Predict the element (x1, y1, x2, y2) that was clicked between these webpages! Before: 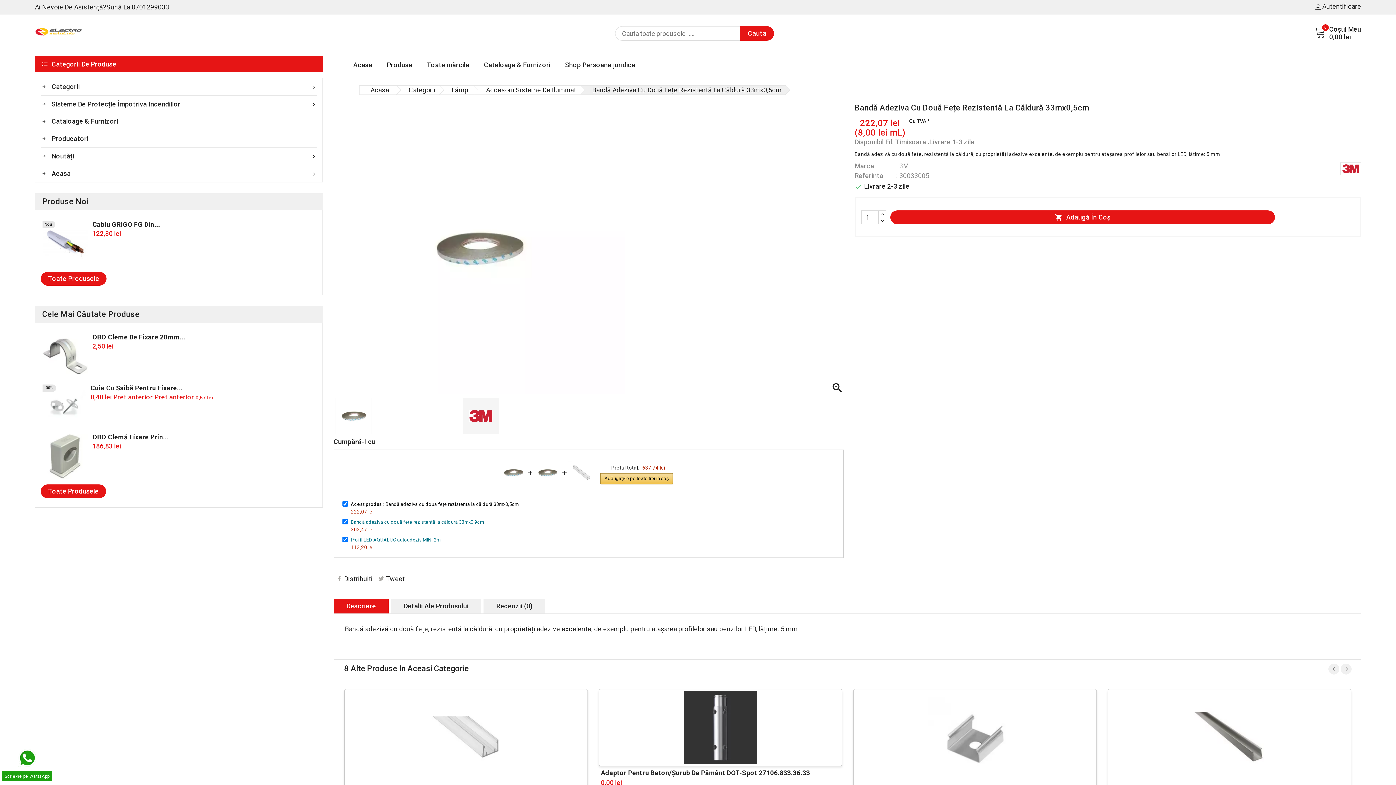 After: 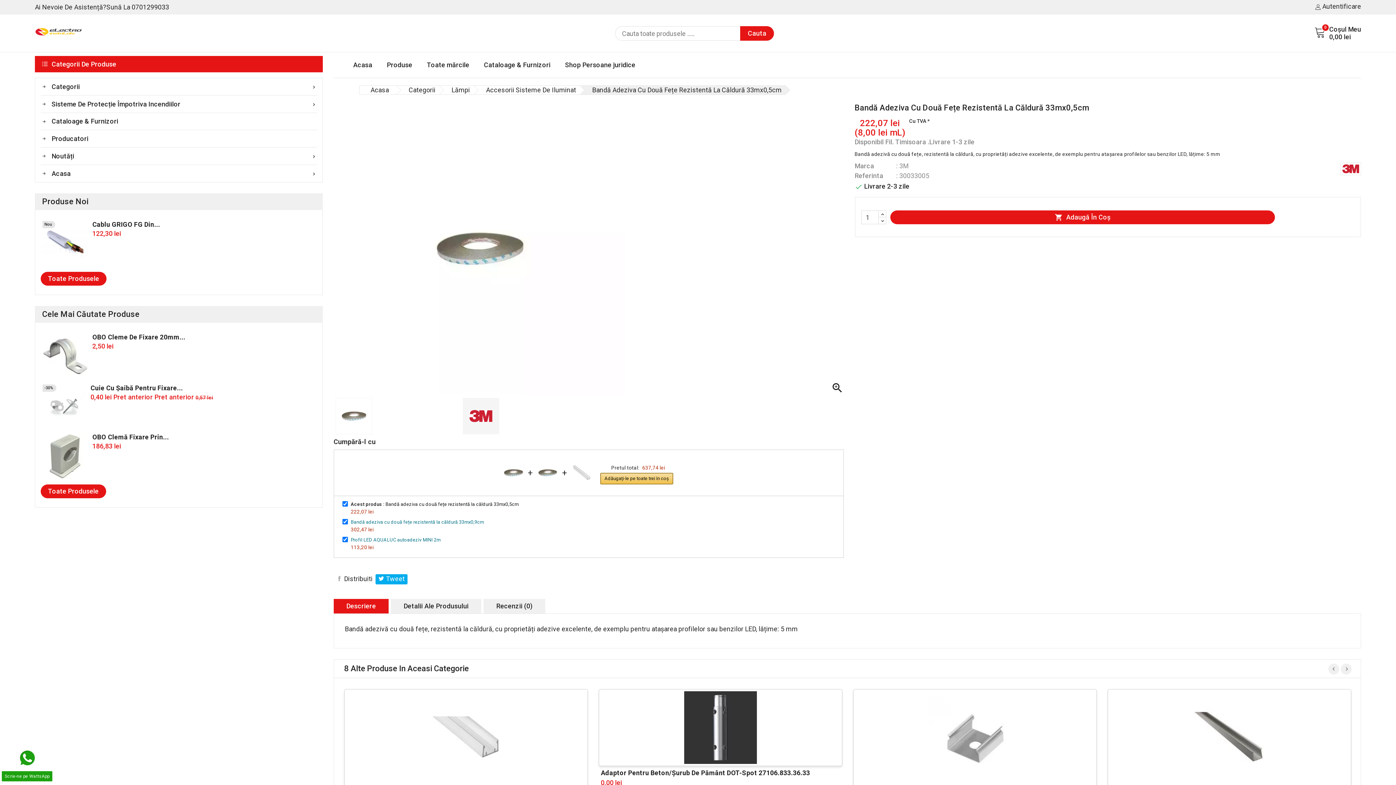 Action: bbox: (386, 575, 404, 582) label: Tweet